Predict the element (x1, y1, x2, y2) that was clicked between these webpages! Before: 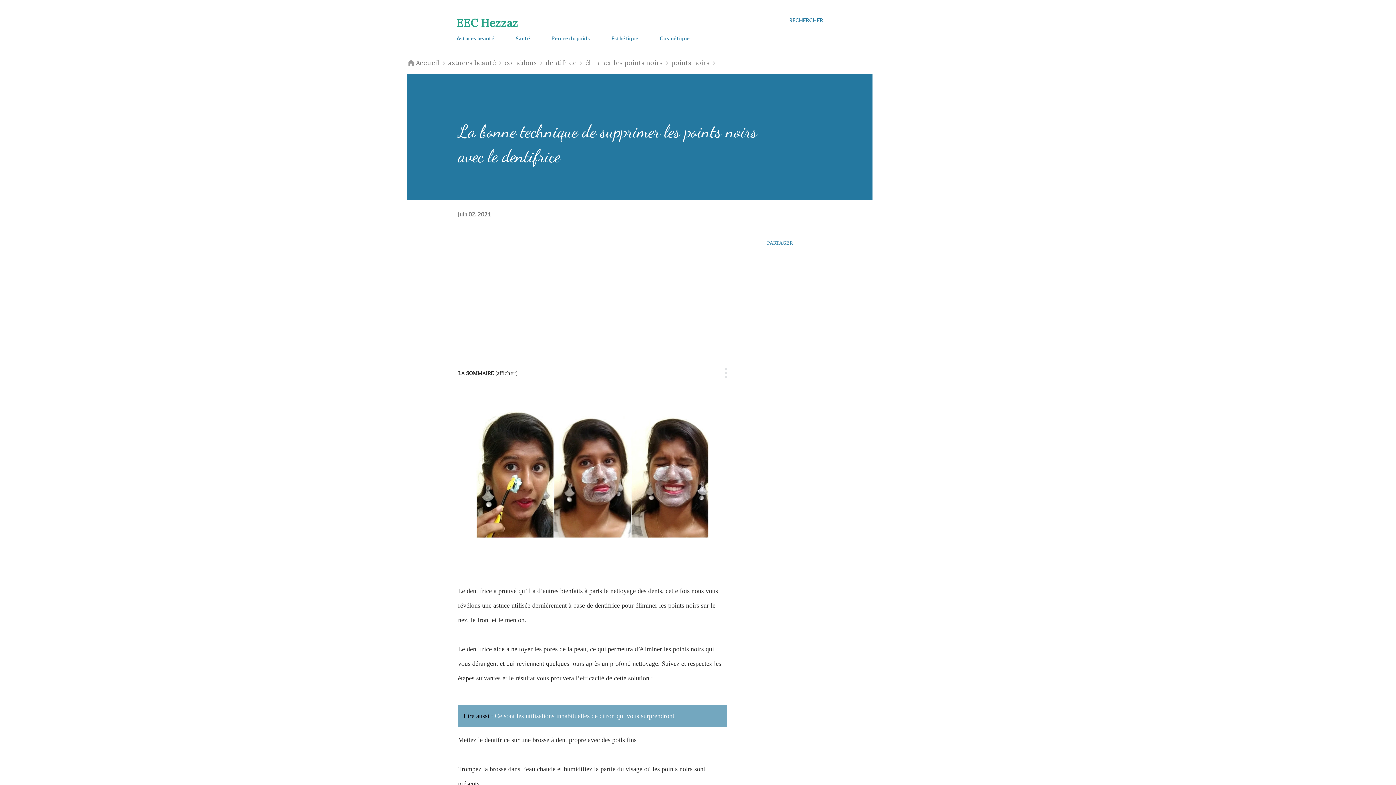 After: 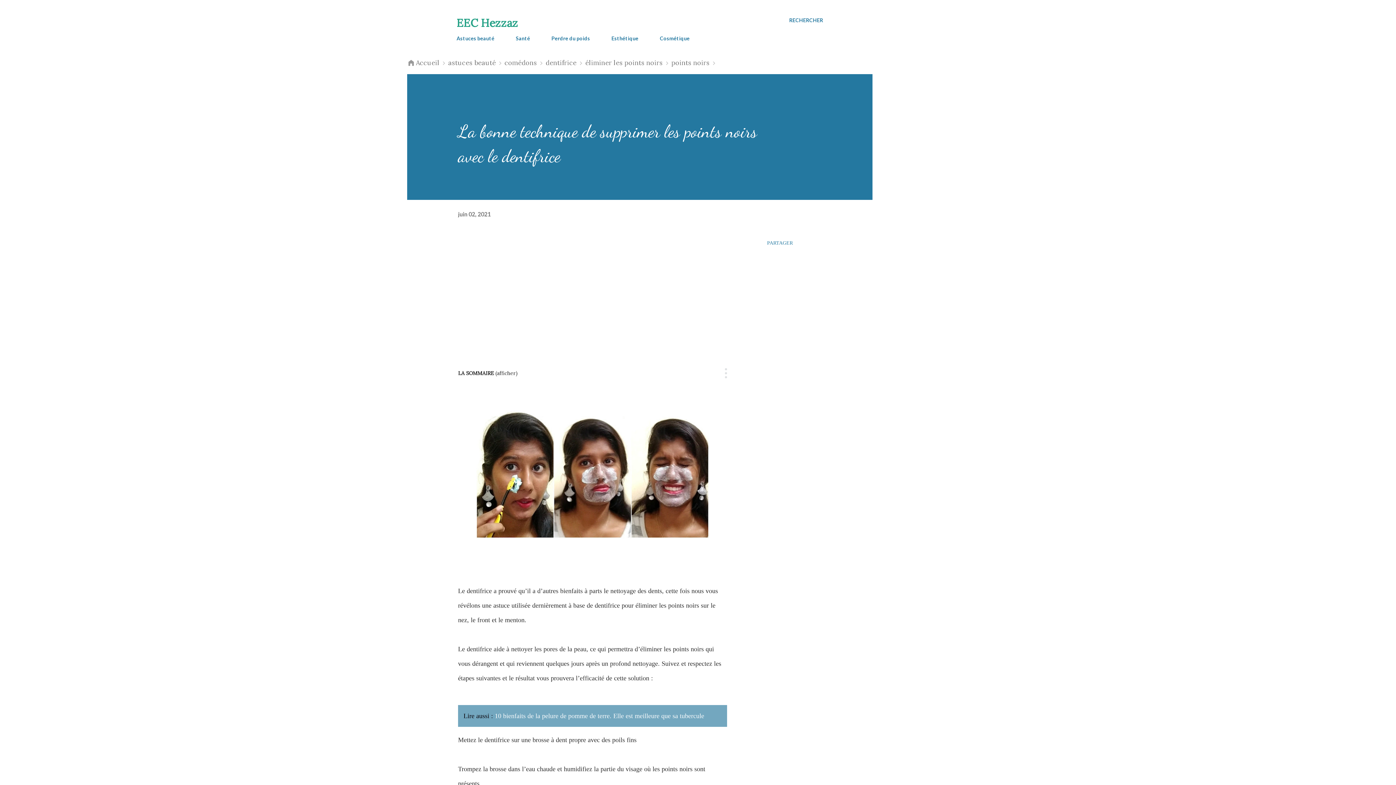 Action: label: juin 02, 2021 bbox: (458, 210, 490, 217)